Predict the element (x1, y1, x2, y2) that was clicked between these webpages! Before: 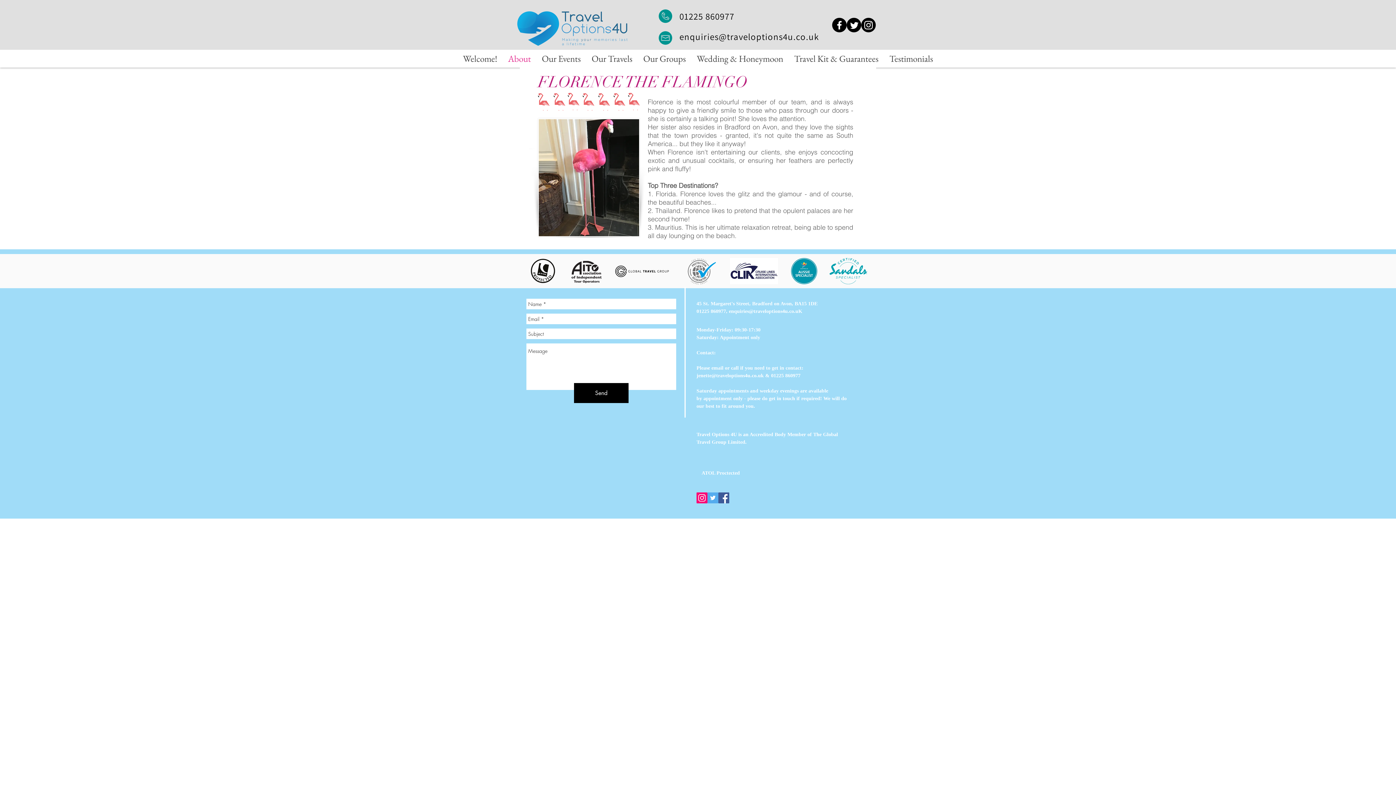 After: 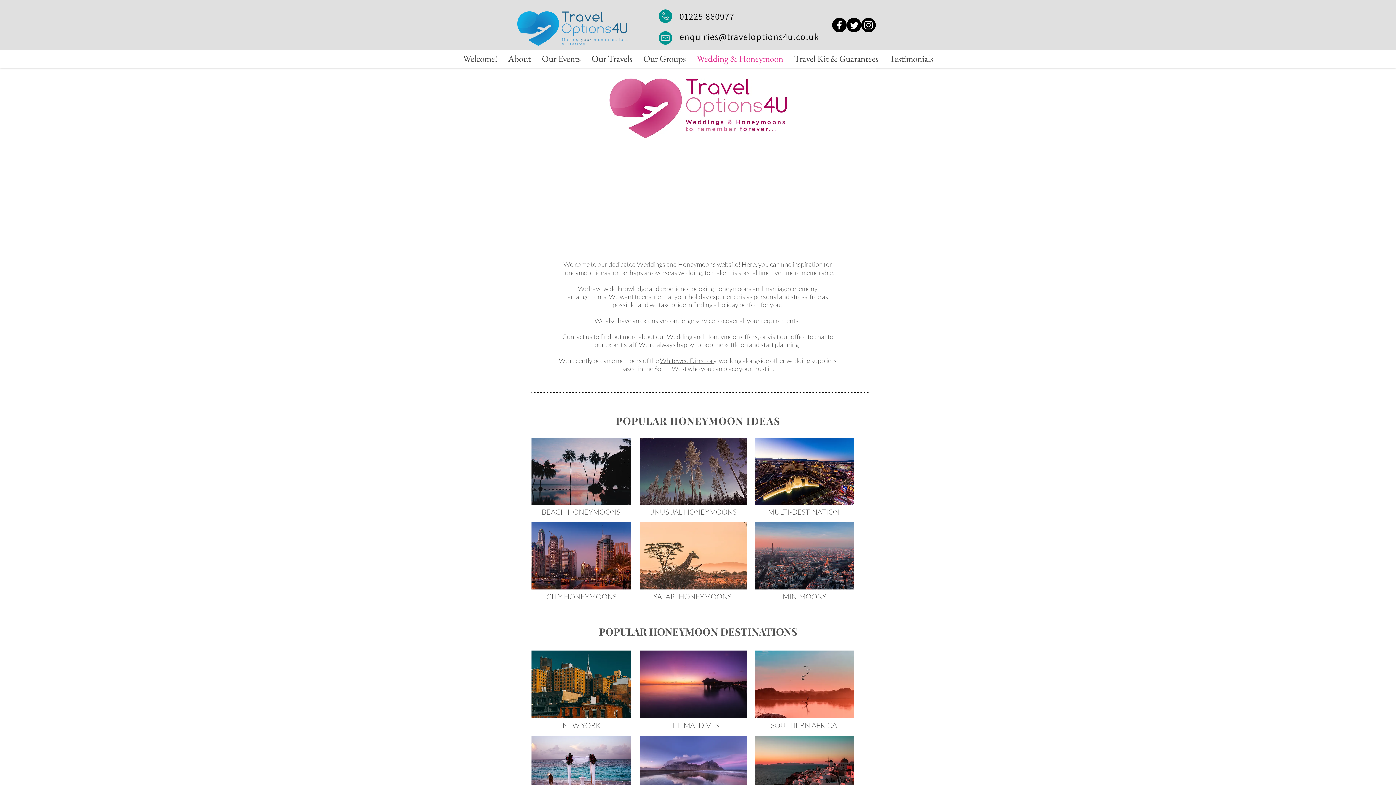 Action: bbox: (691, 50, 788, 66) label: Wedding & Honeymoon